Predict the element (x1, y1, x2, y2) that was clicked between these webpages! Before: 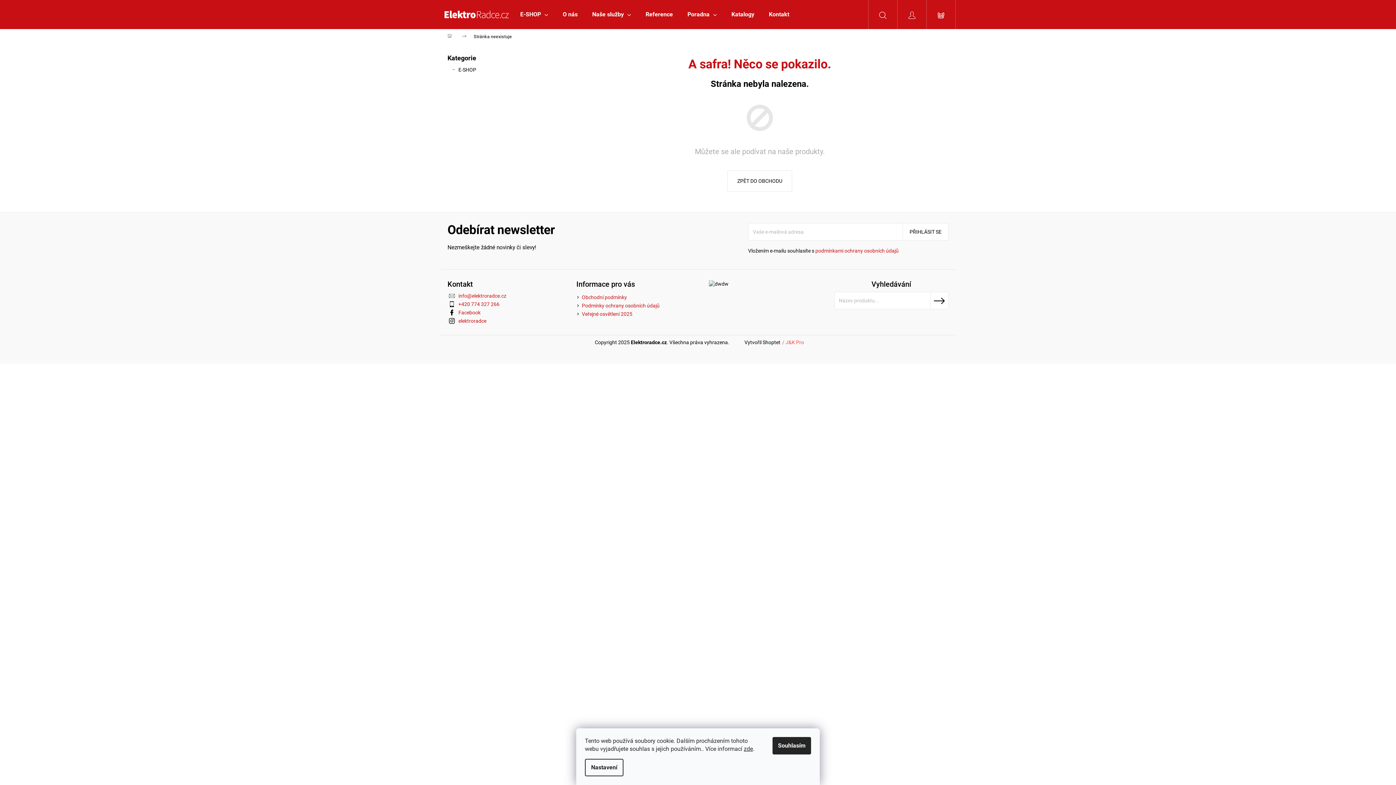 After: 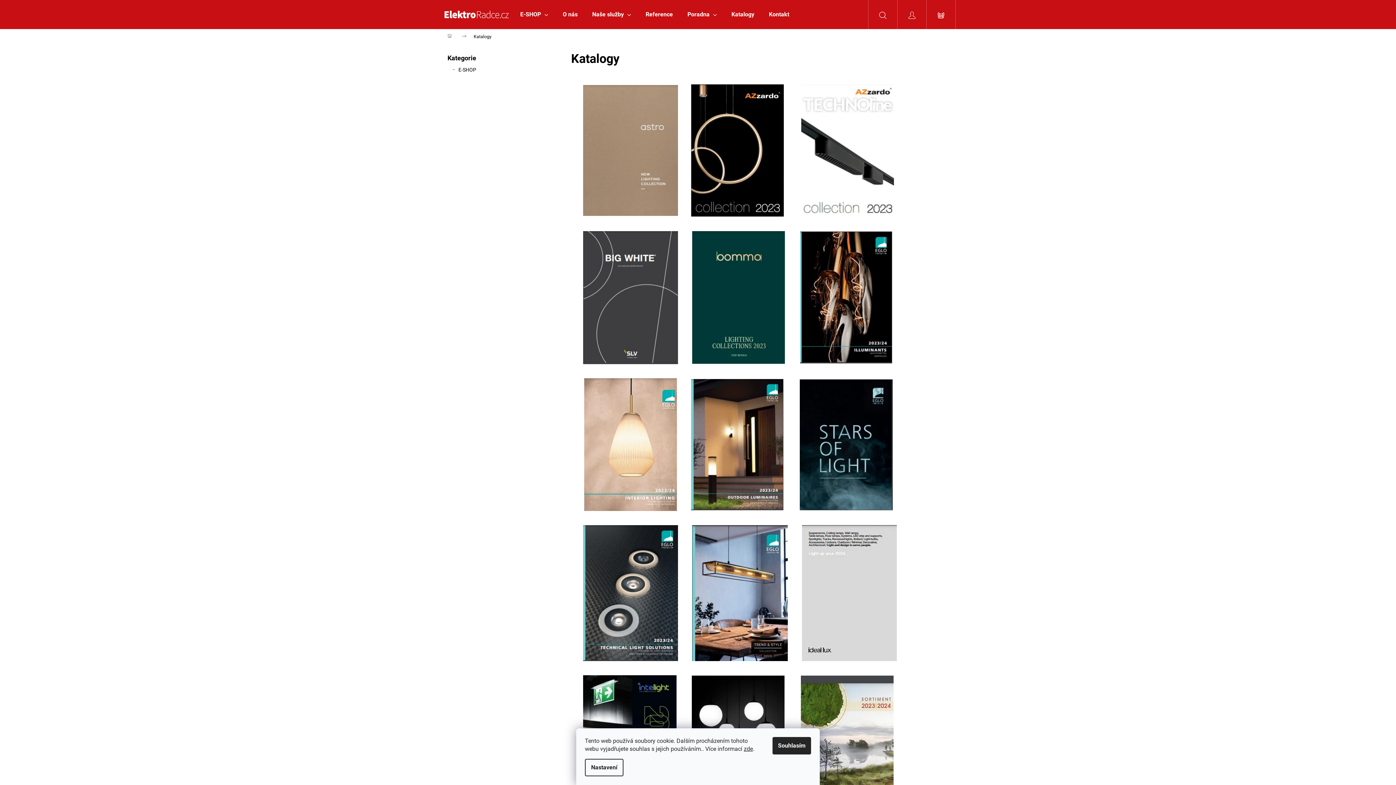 Action: label: Katalogy bbox: (724, 0, 761, 29)